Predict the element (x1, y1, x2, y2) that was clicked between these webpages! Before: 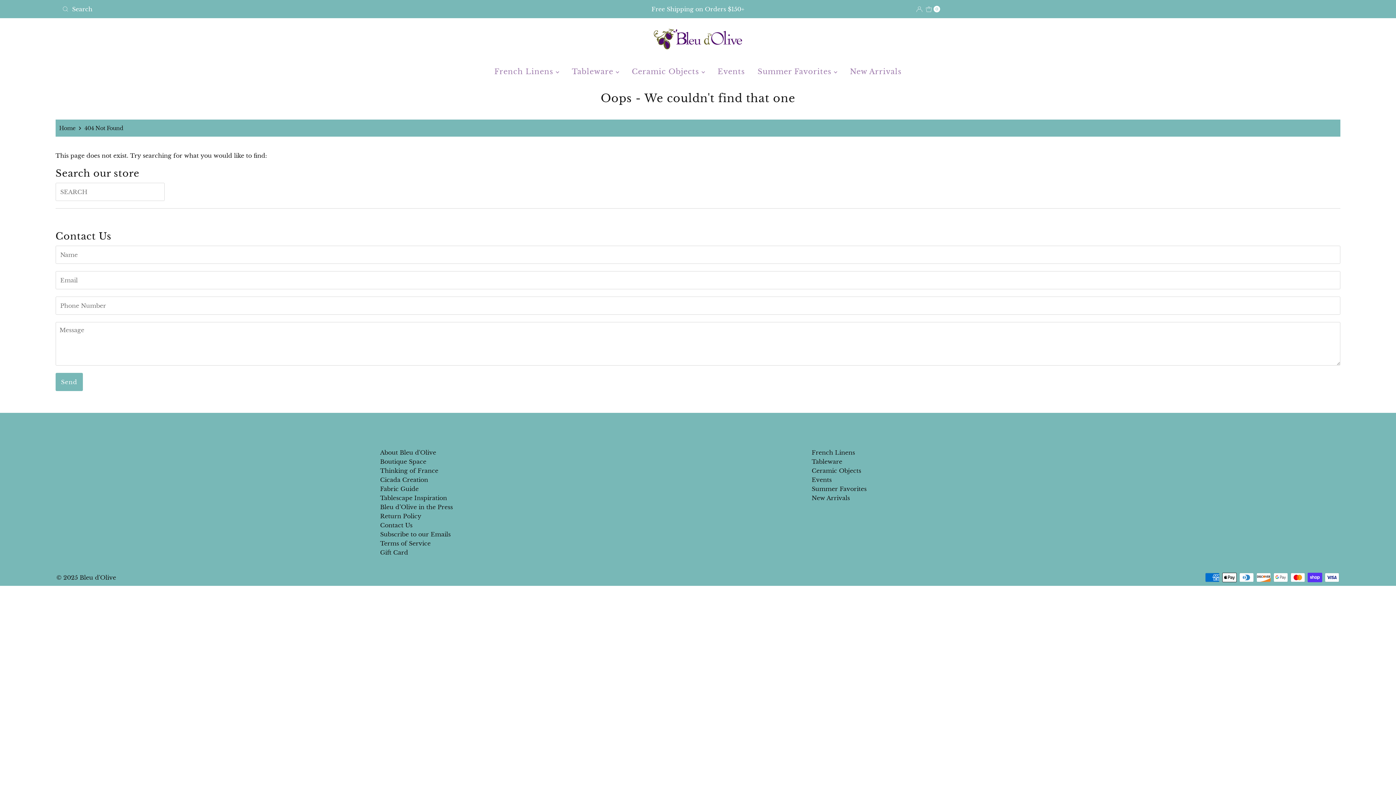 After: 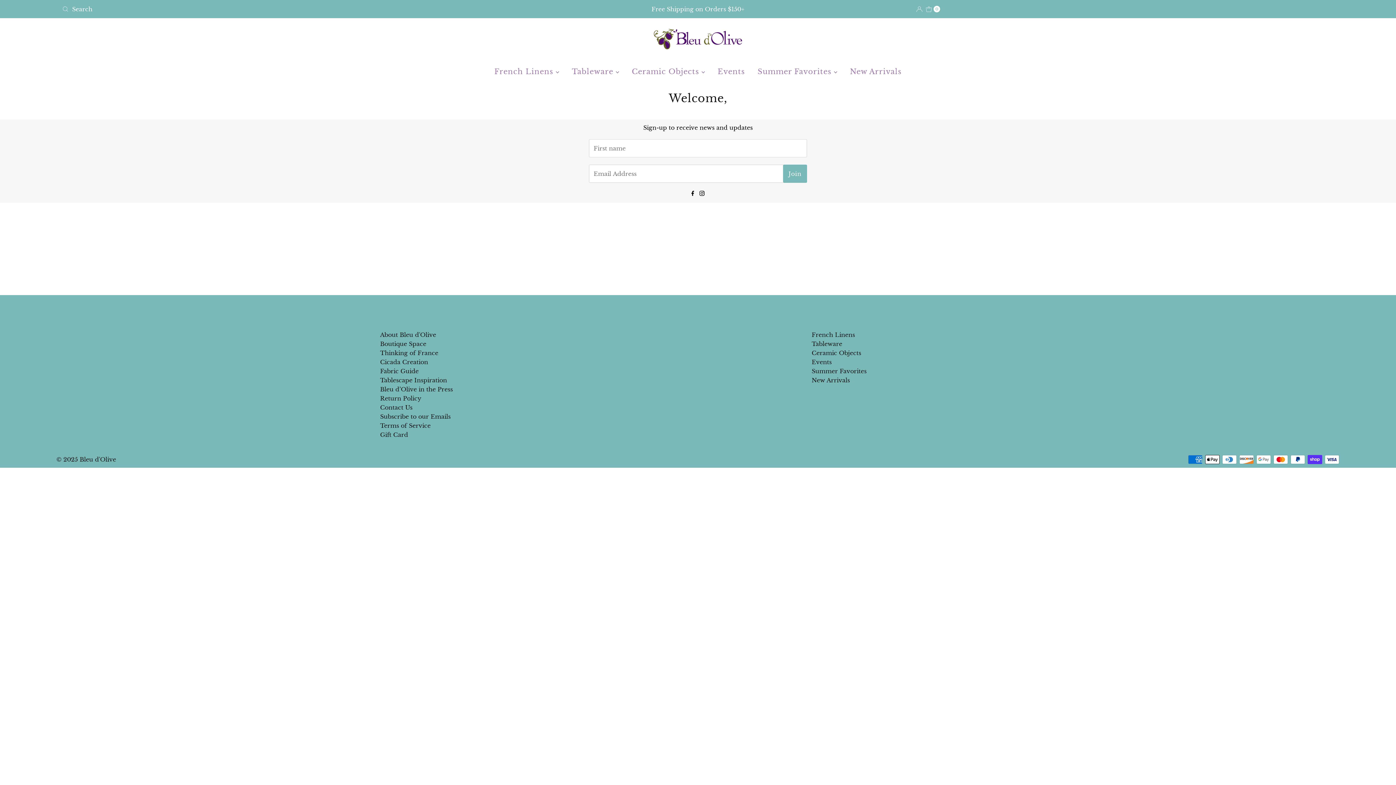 Action: bbox: (380, 531, 450, 538) label: Subscribe to our Emails